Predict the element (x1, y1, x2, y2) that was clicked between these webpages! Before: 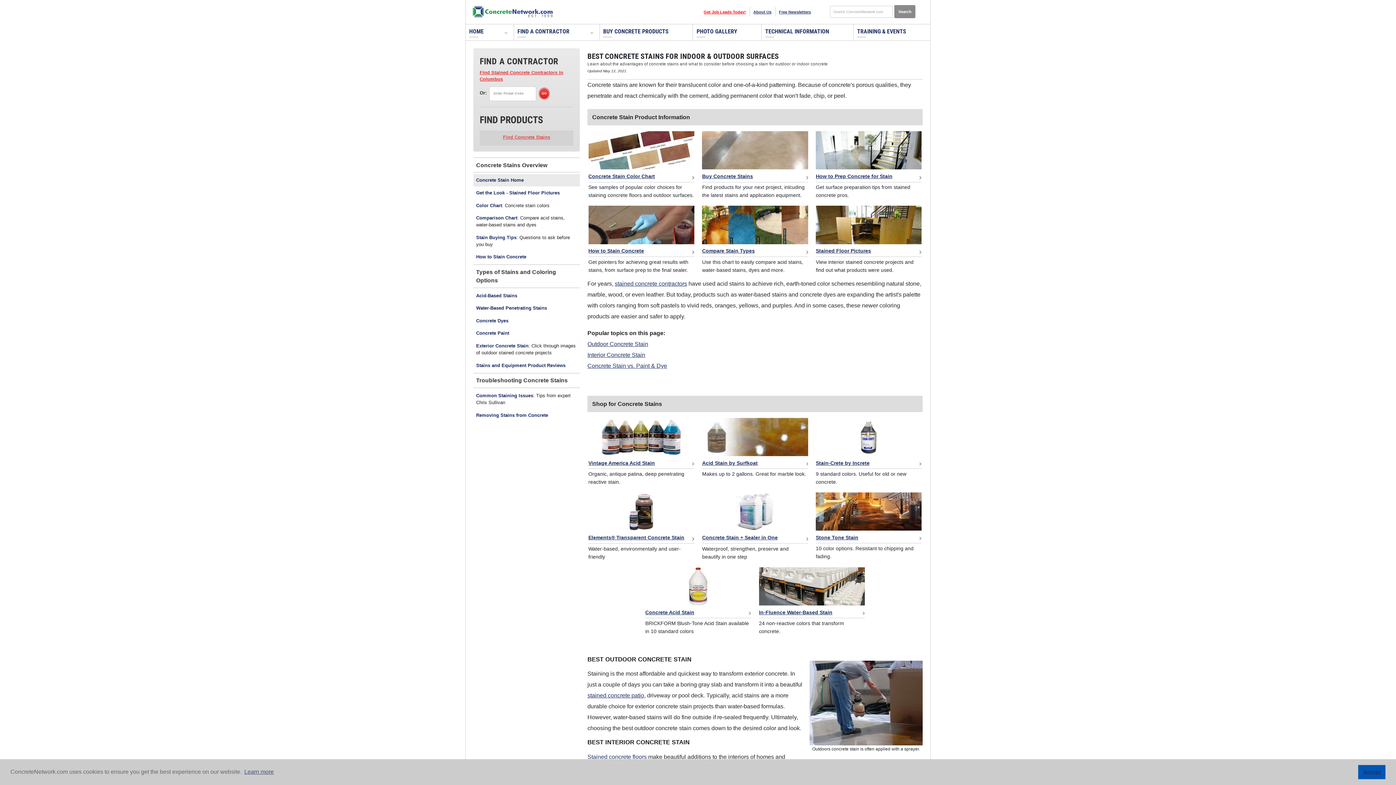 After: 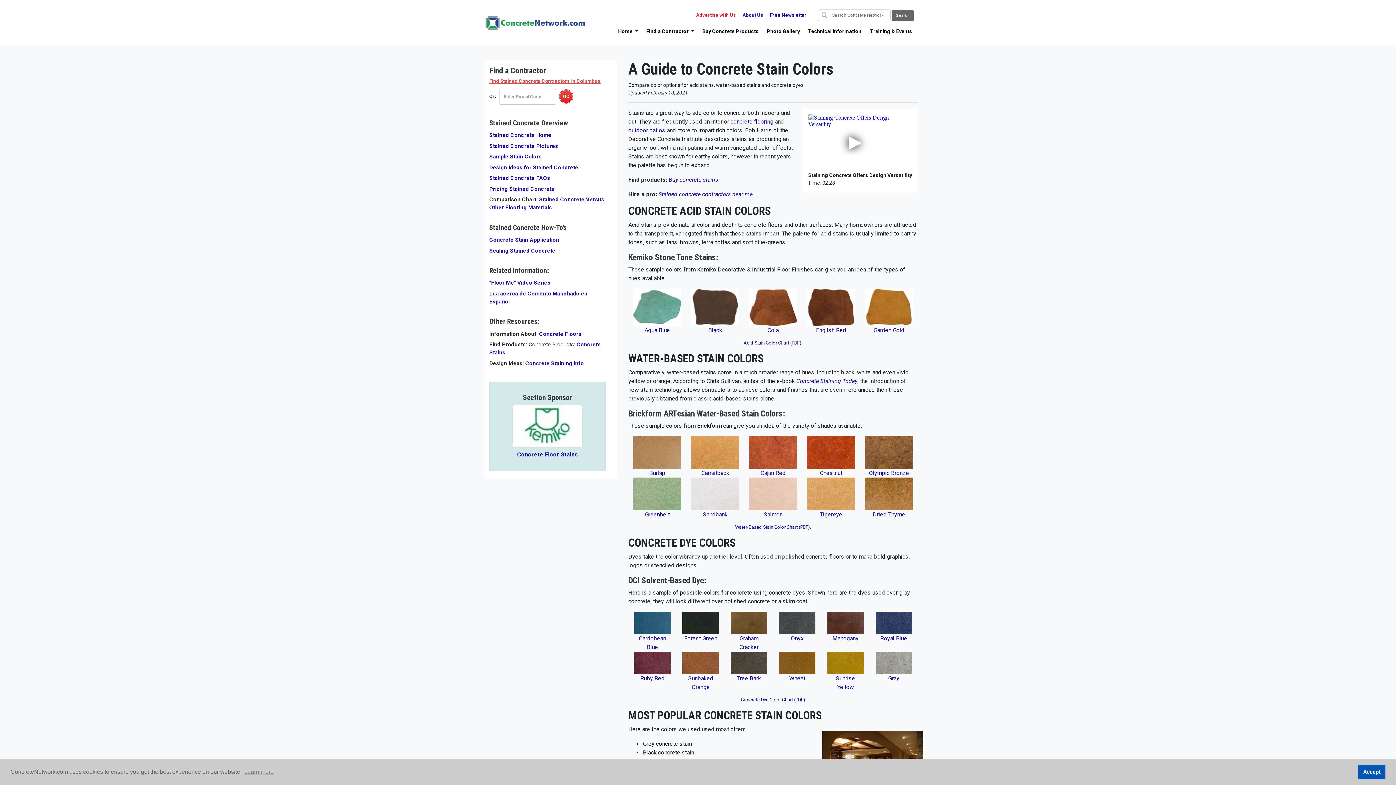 Action: bbox: (476, 202, 502, 208) label: Color Chart